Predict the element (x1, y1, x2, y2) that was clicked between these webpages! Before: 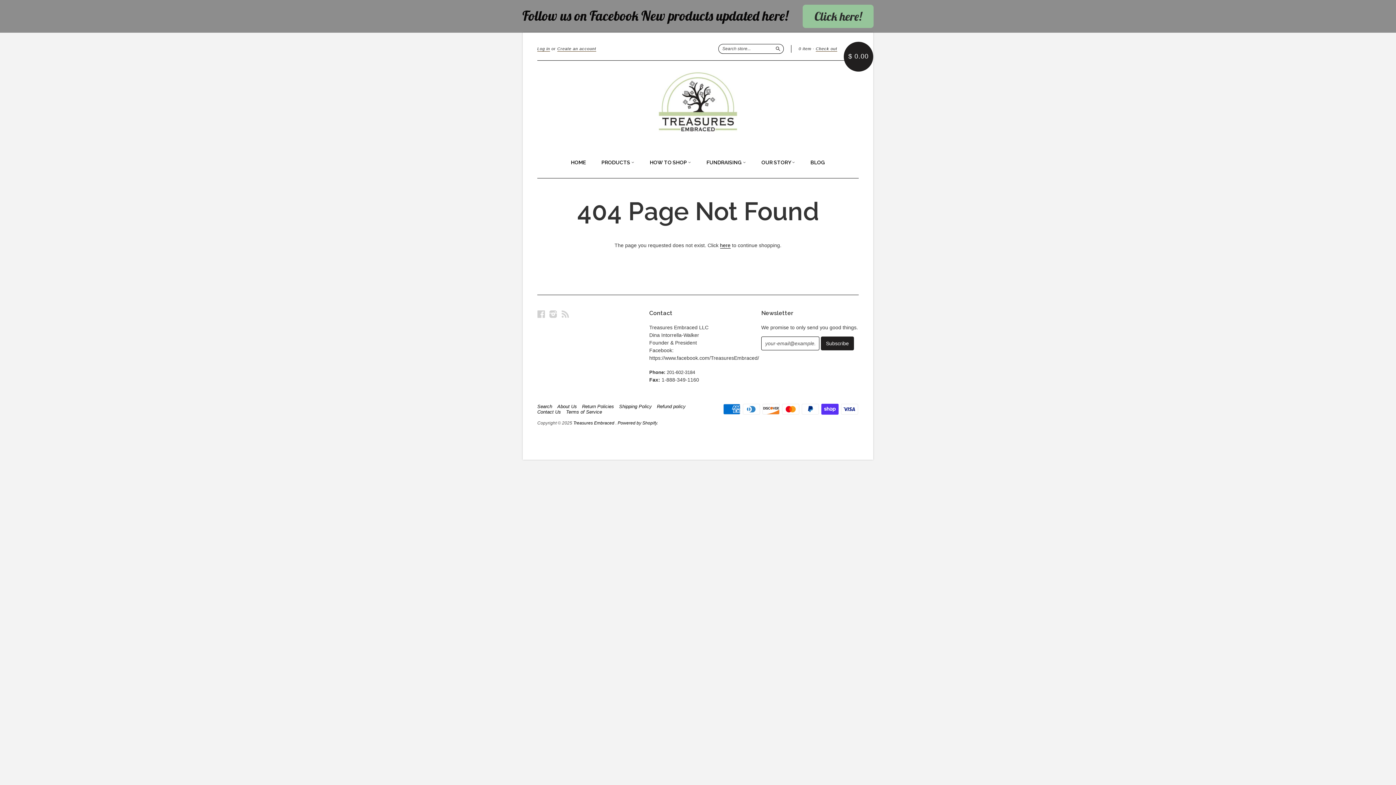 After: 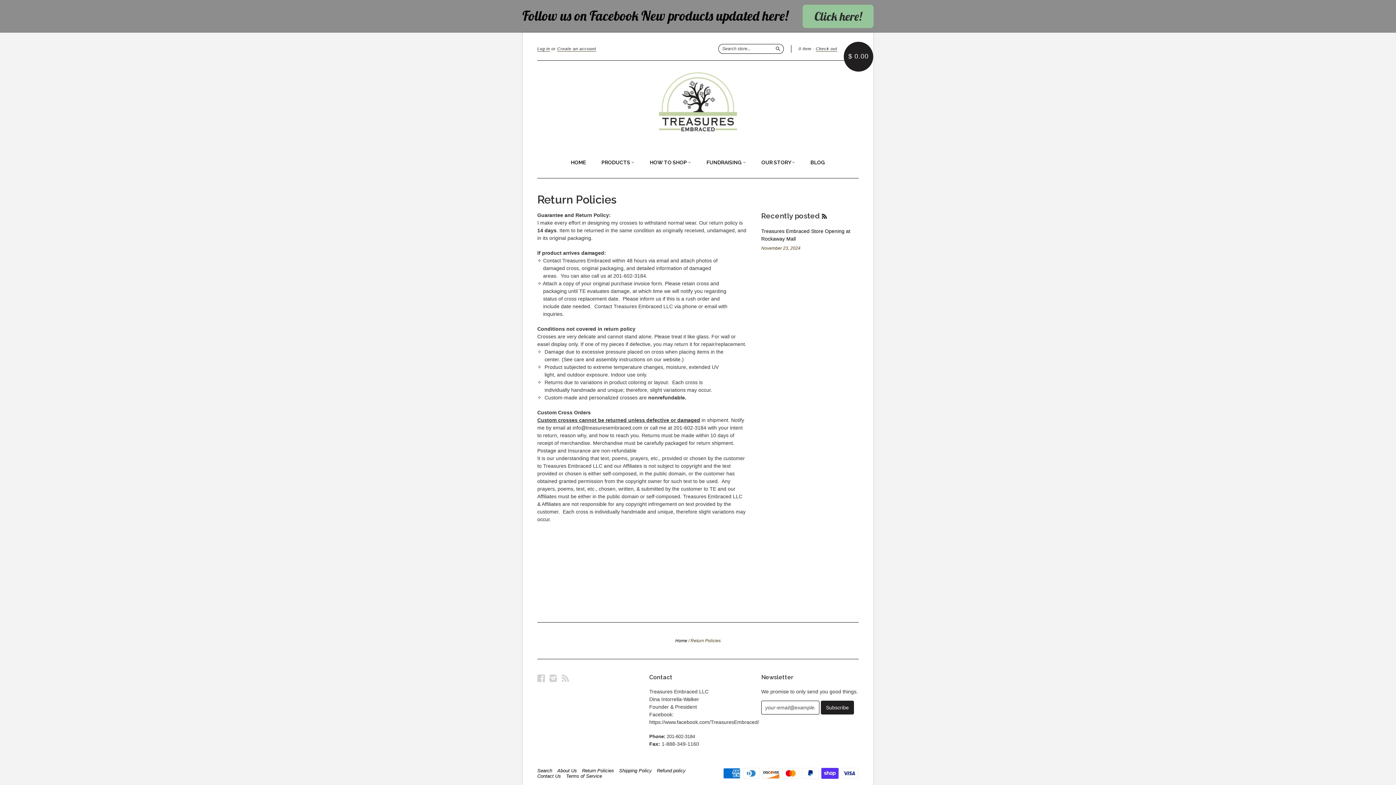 Action: bbox: (582, 404, 617, 409) label: Return Policies